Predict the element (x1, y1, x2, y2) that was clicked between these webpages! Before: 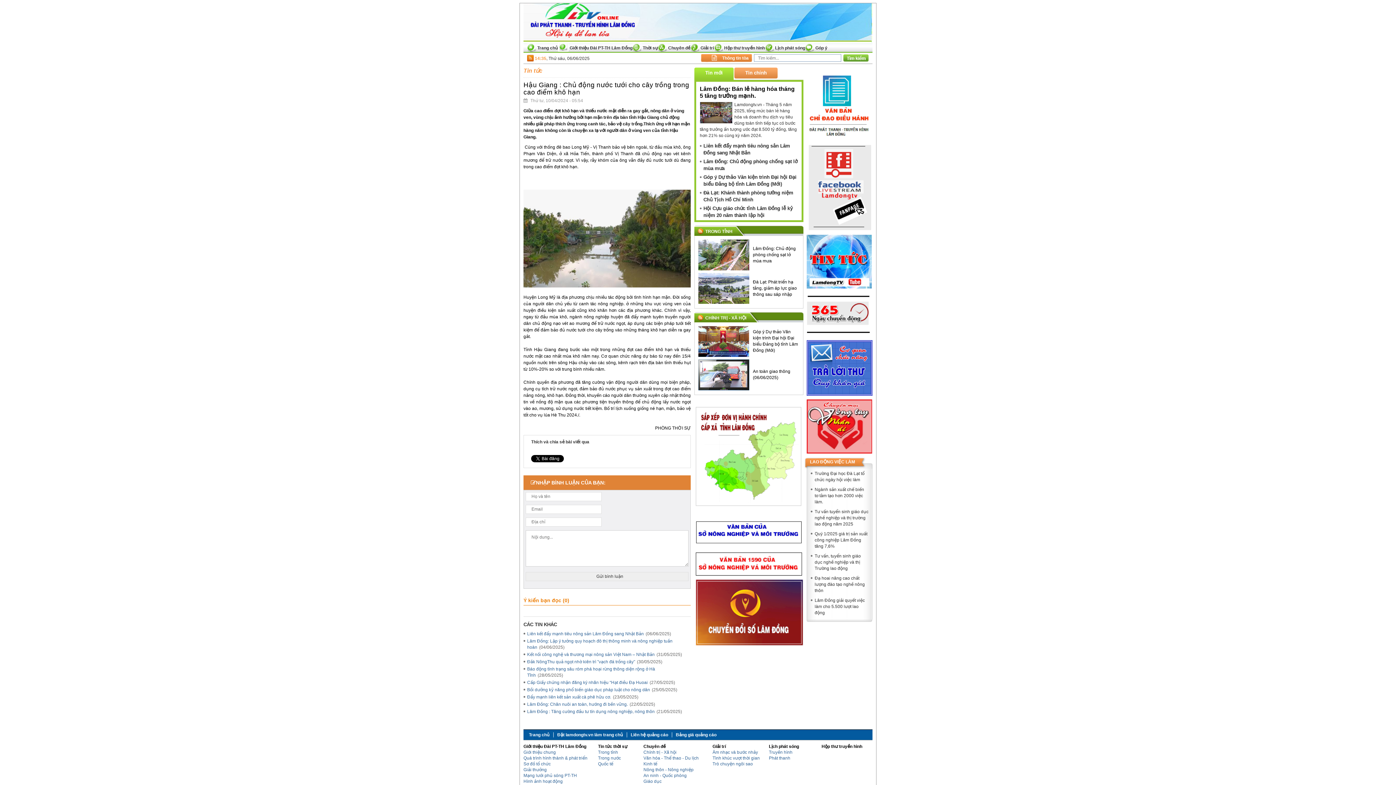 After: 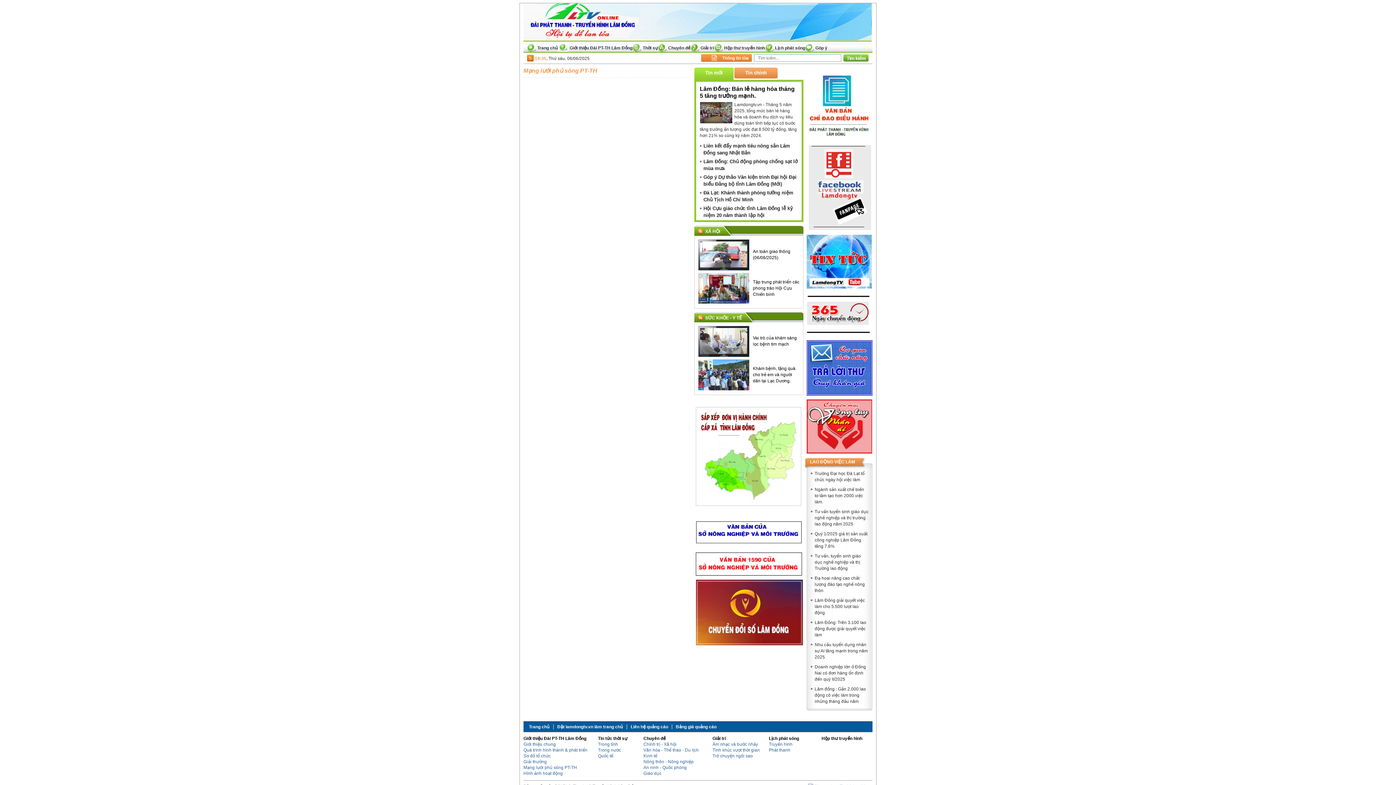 Action: label: Mạng lưới phủ sóng PT-TH bbox: (523, 773, 577, 778)